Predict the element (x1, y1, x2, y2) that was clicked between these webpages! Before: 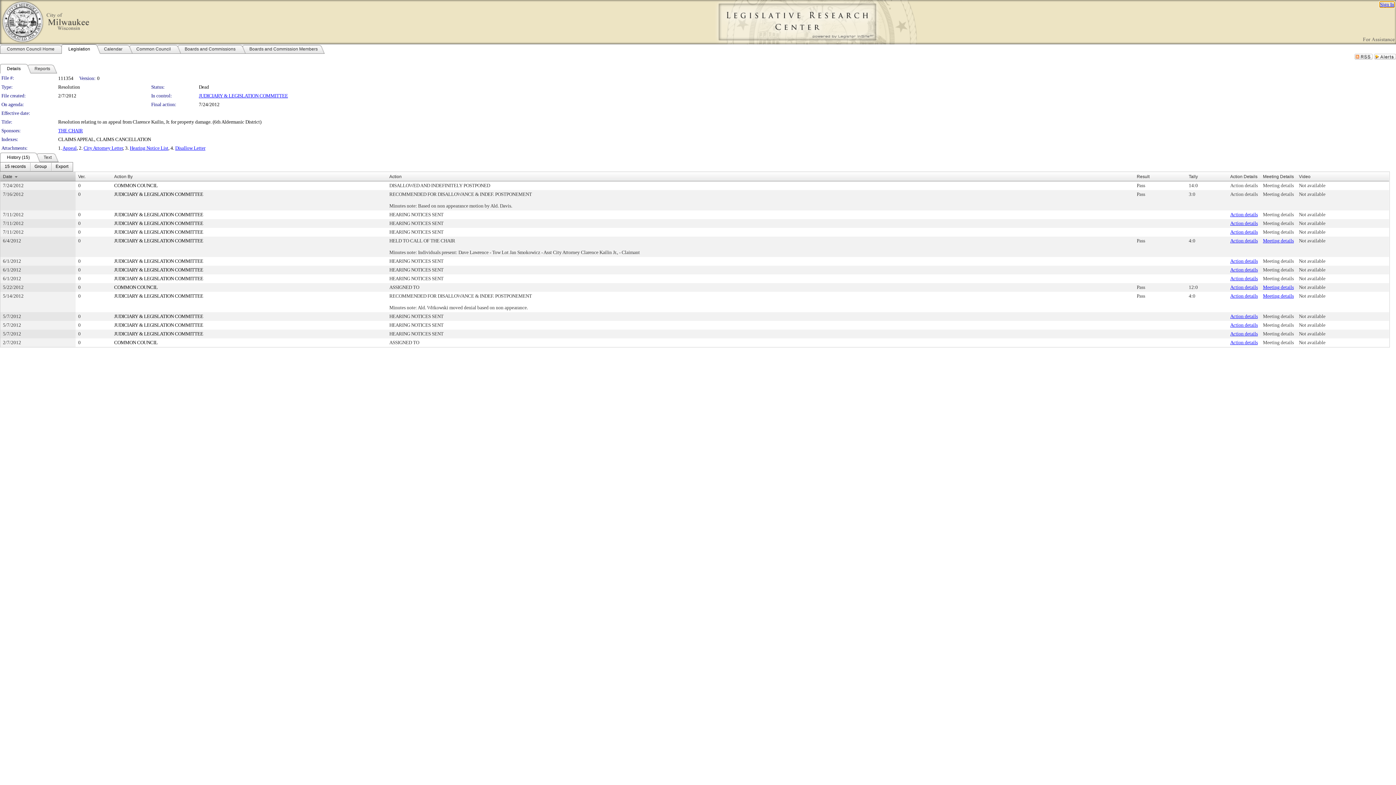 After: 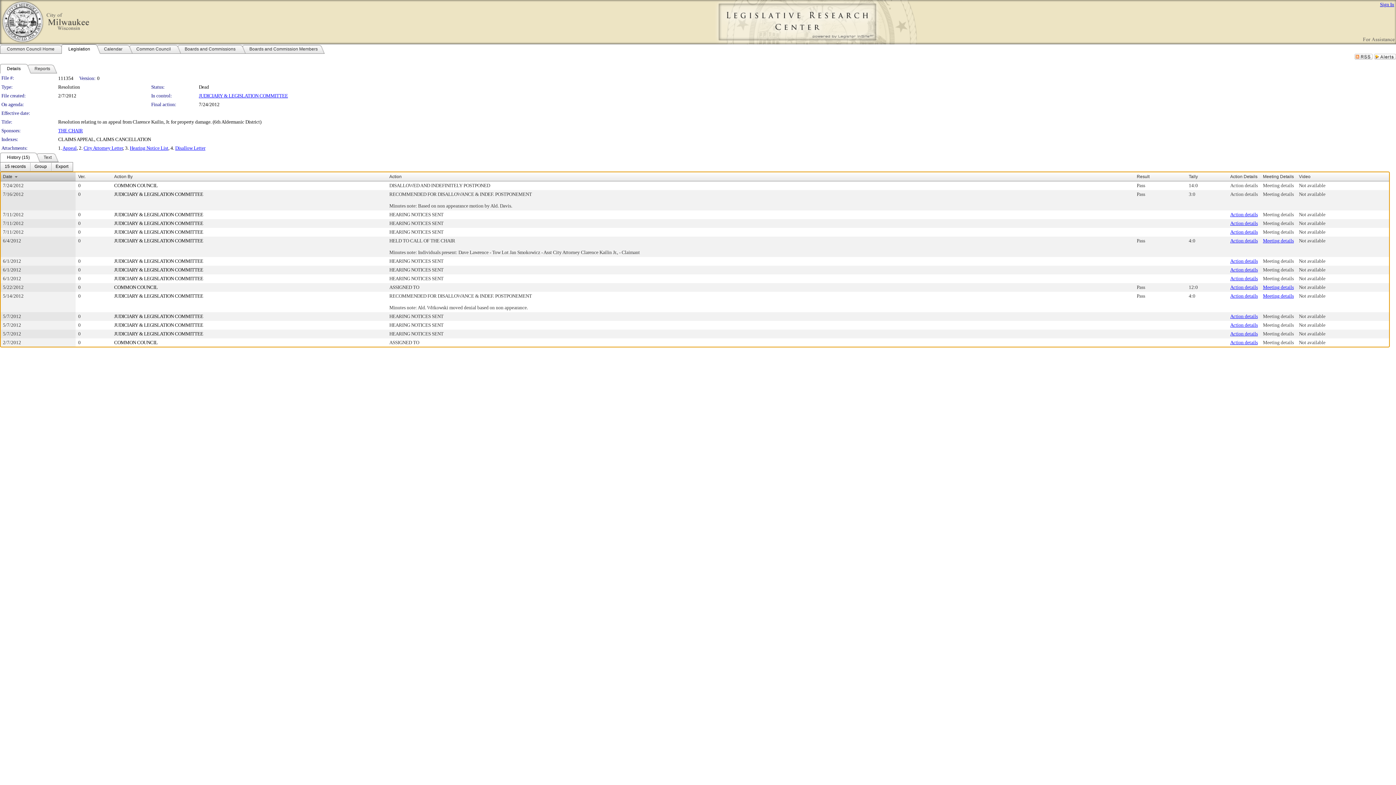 Action: label: Meeting details bbox: (1263, 191, 1294, 197)